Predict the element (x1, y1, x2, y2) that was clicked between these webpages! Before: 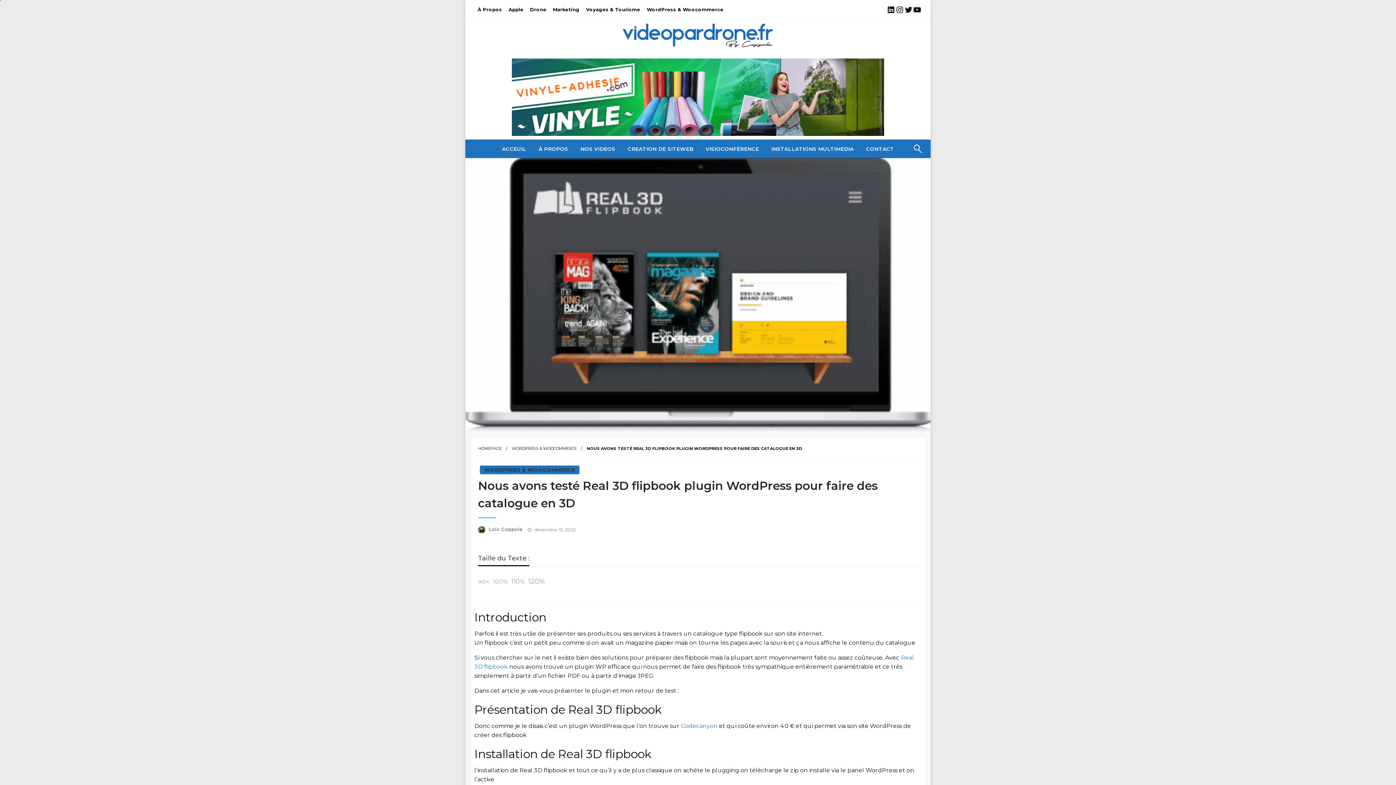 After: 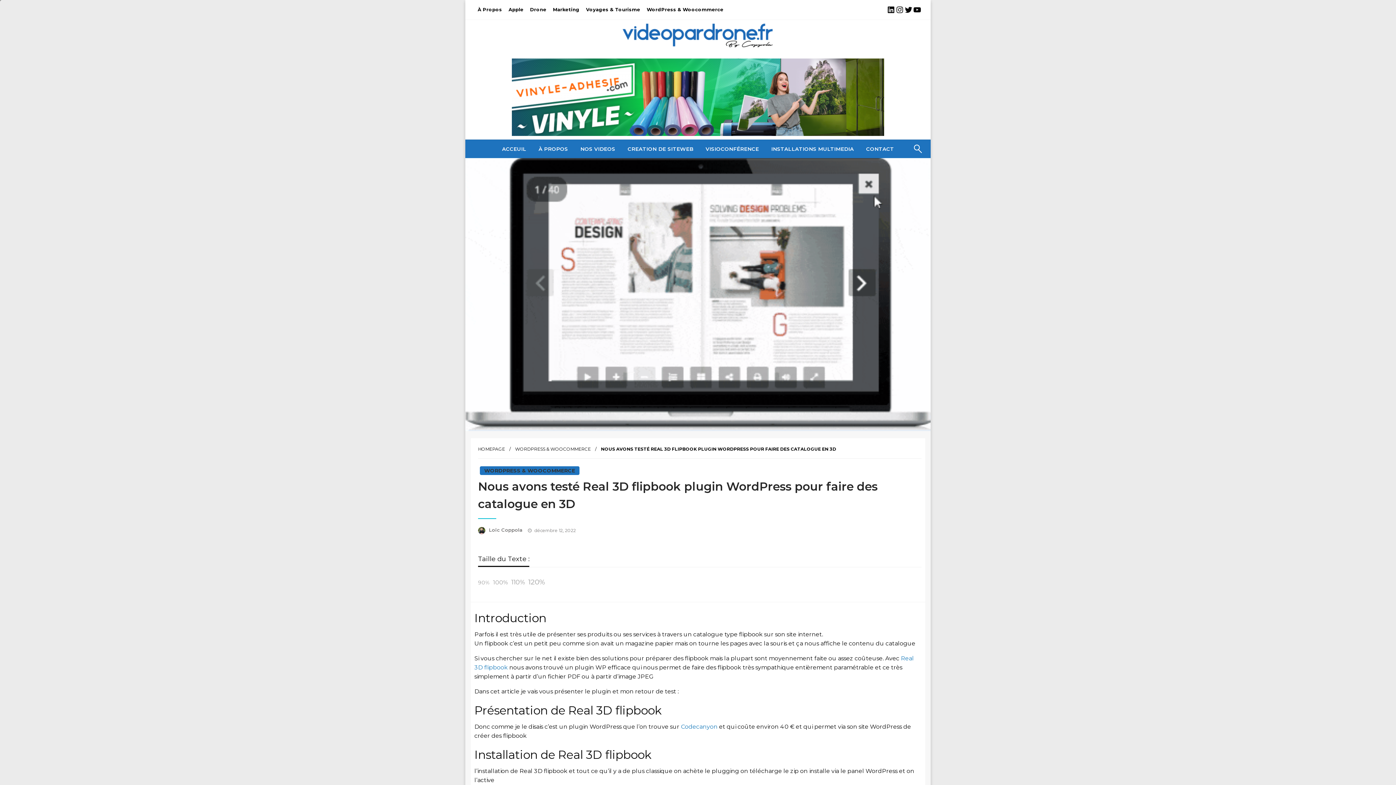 Action: label: 100% bbox: (493, 578, 508, 585)